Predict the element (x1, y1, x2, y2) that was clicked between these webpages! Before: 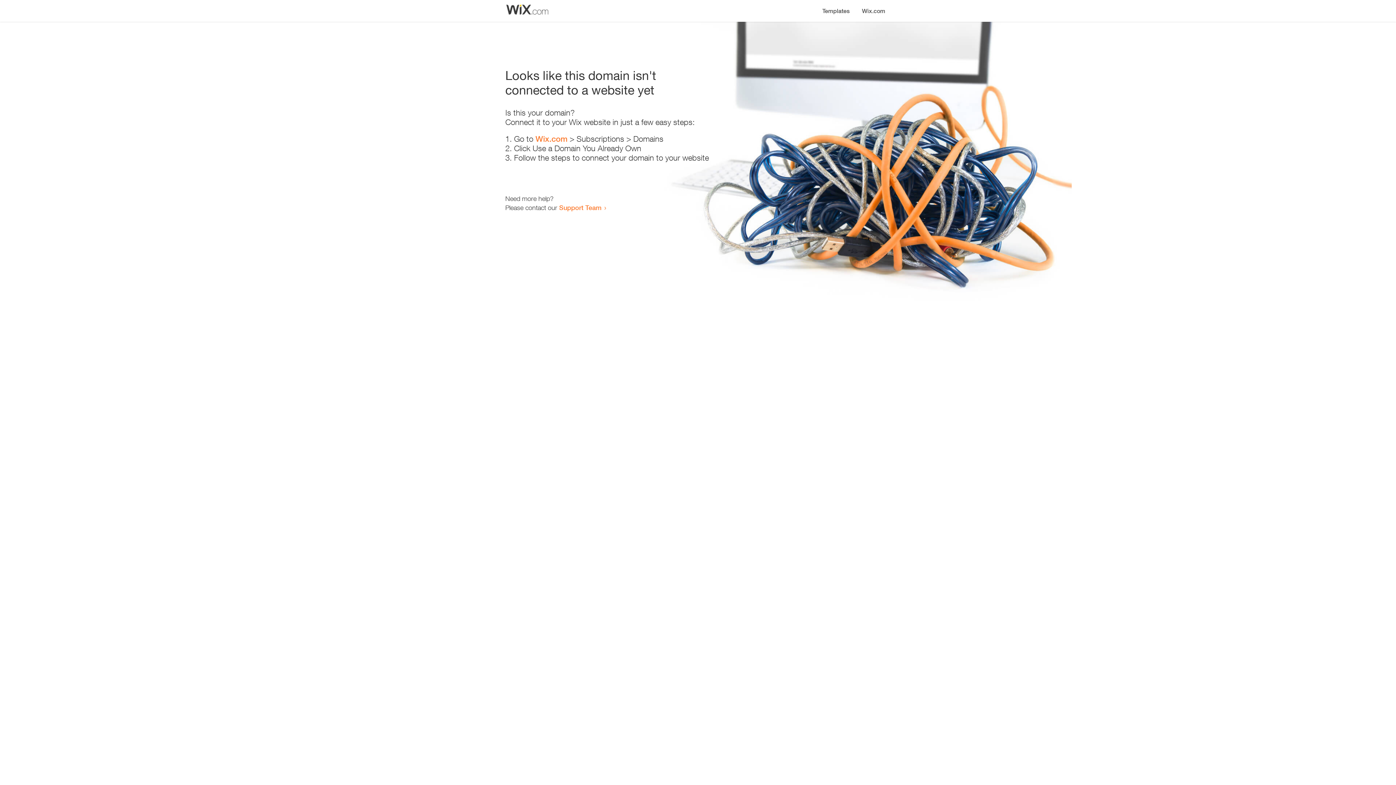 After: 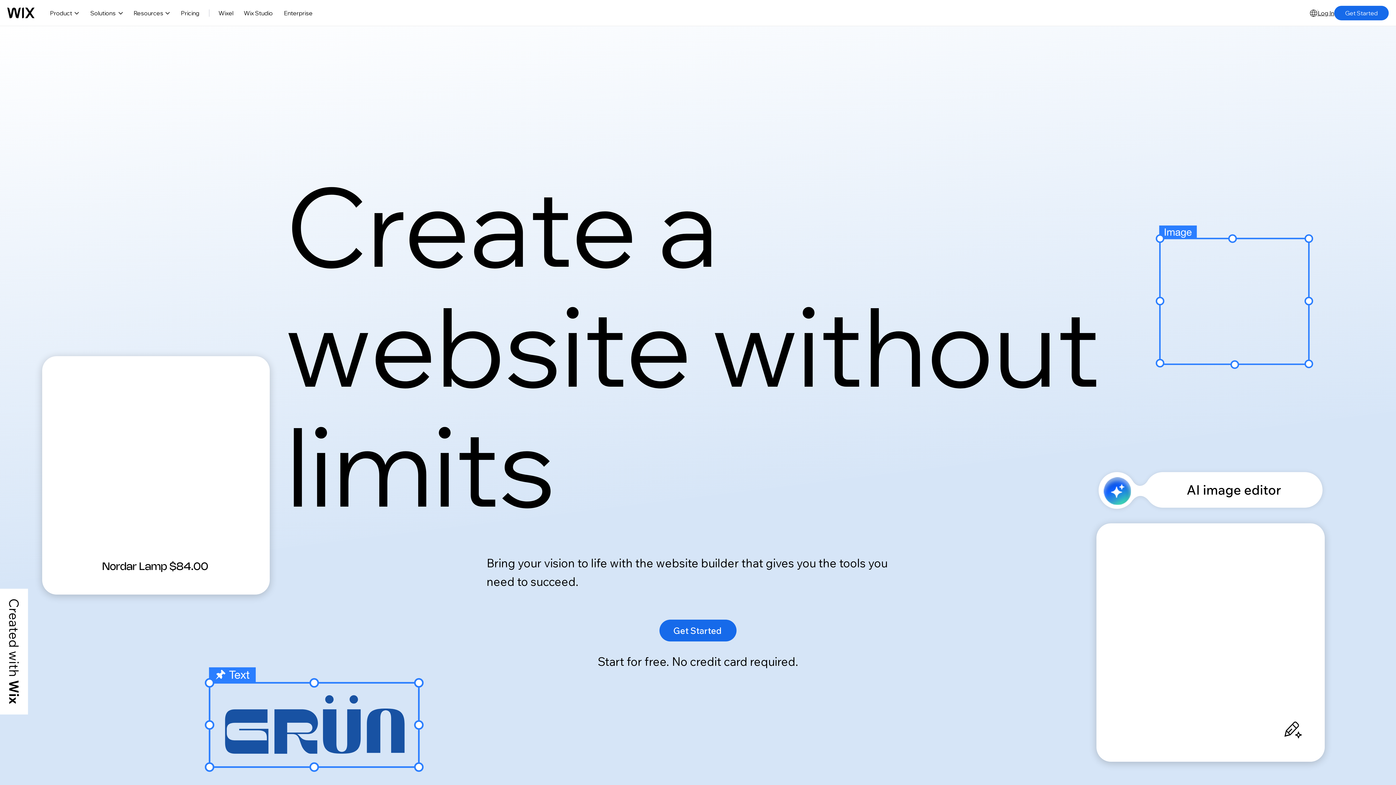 Action: bbox: (535, 134, 567, 143) label: Wix.com